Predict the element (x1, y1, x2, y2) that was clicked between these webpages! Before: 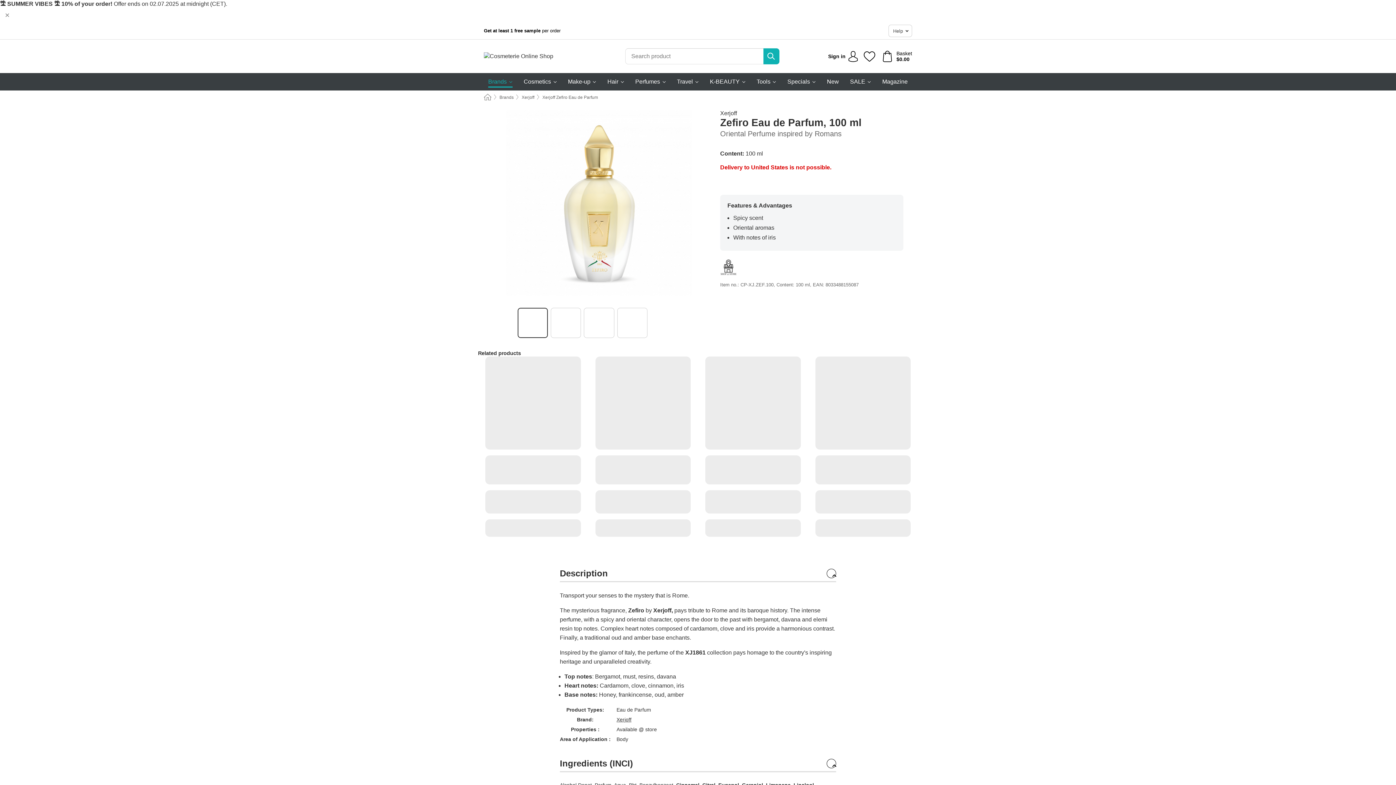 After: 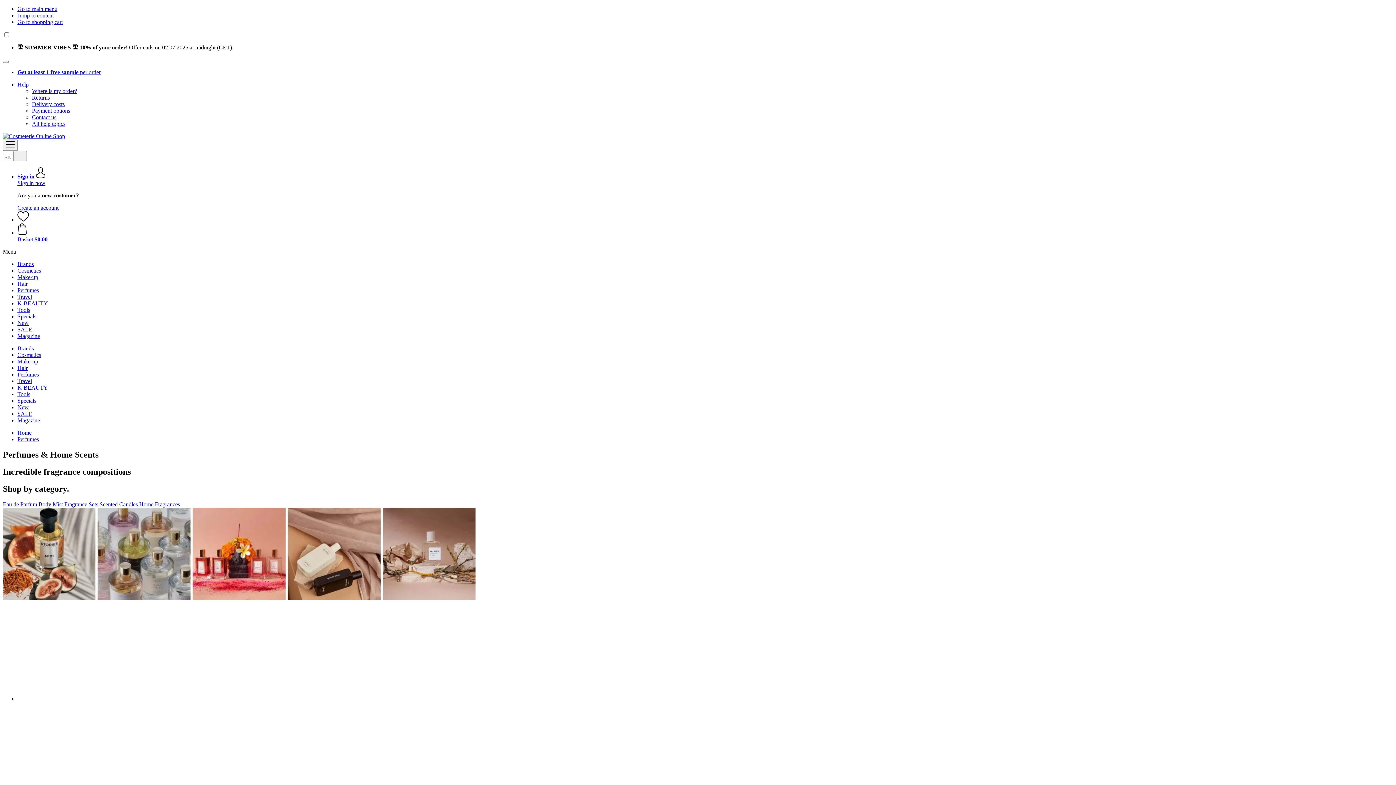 Action: bbox: (635, 73, 666, 90) label: Perfumes